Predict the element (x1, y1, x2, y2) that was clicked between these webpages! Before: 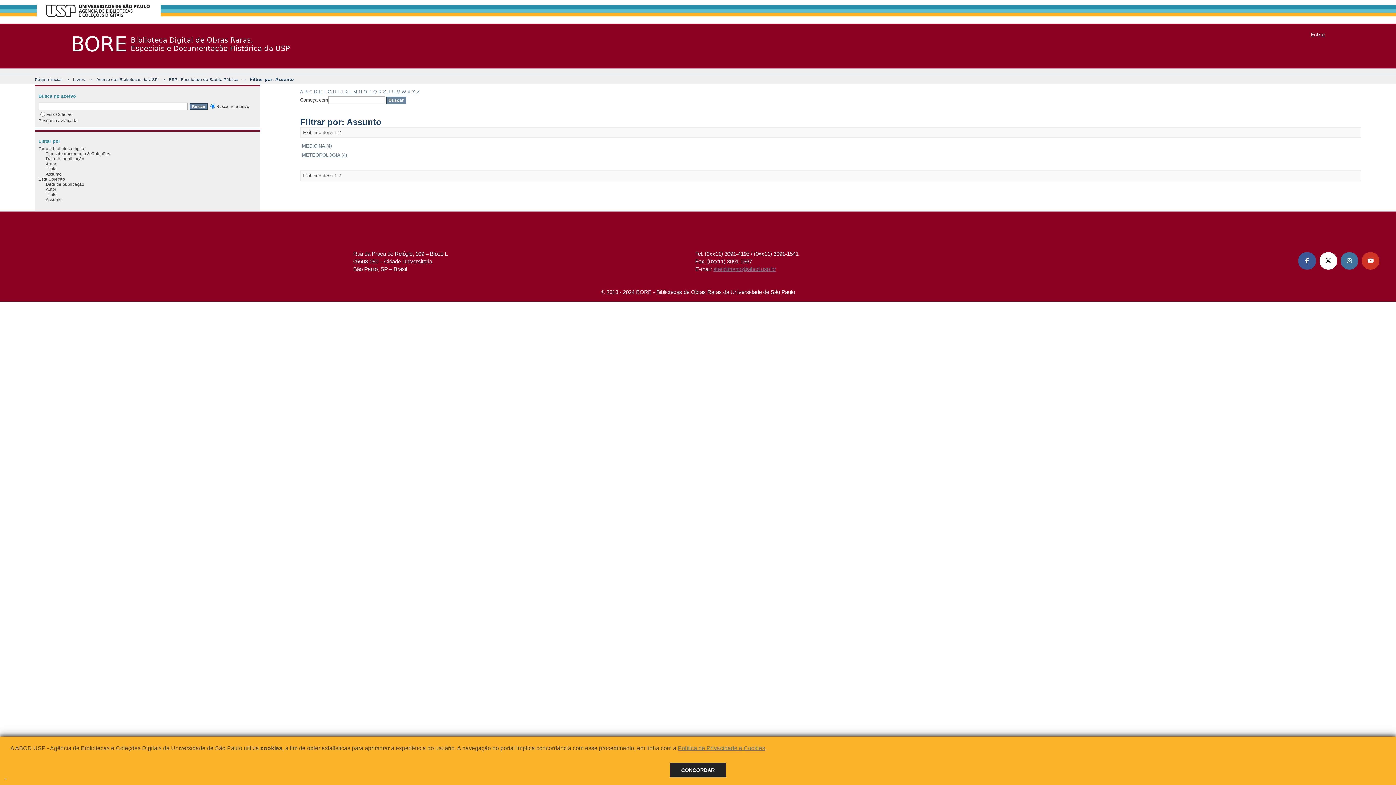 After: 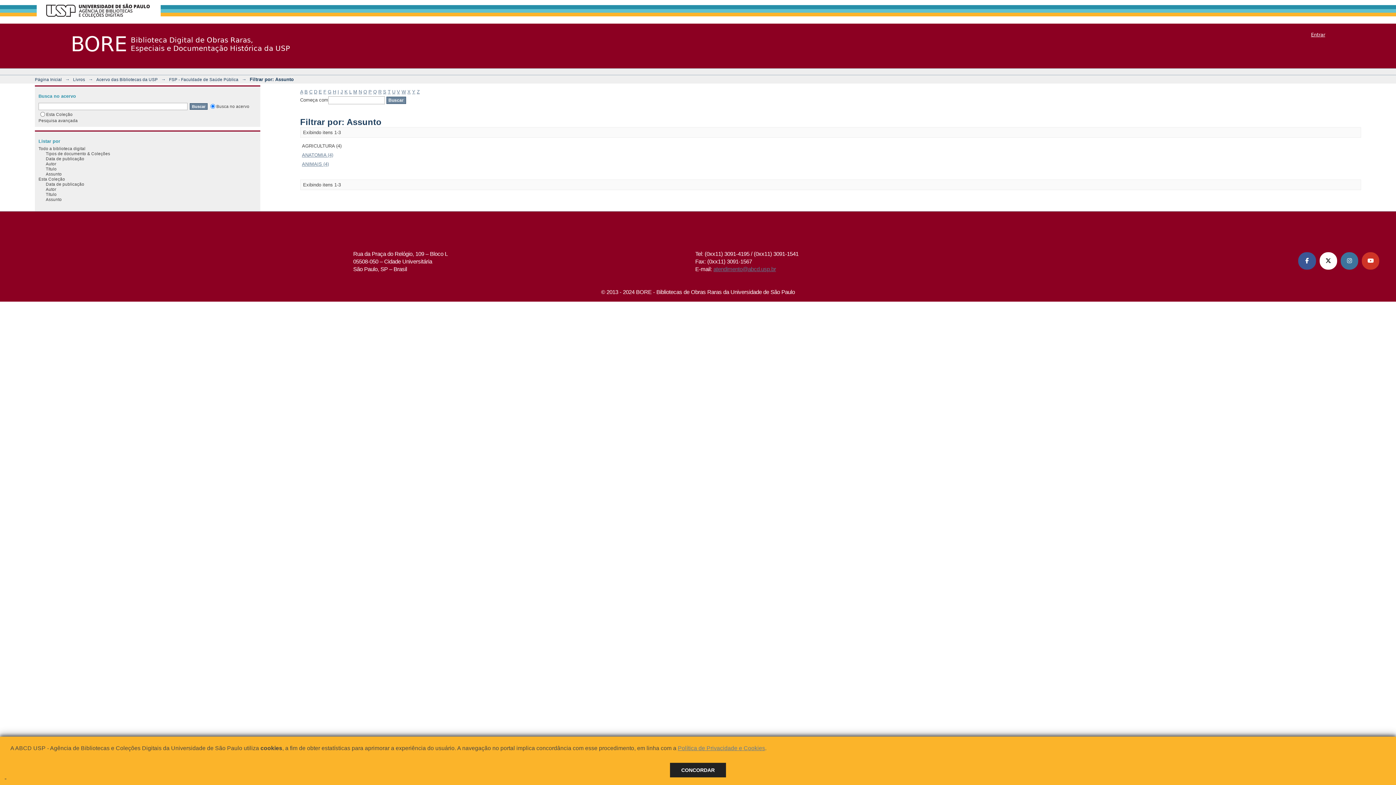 Action: label: A bbox: (300, 89, 303, 94)